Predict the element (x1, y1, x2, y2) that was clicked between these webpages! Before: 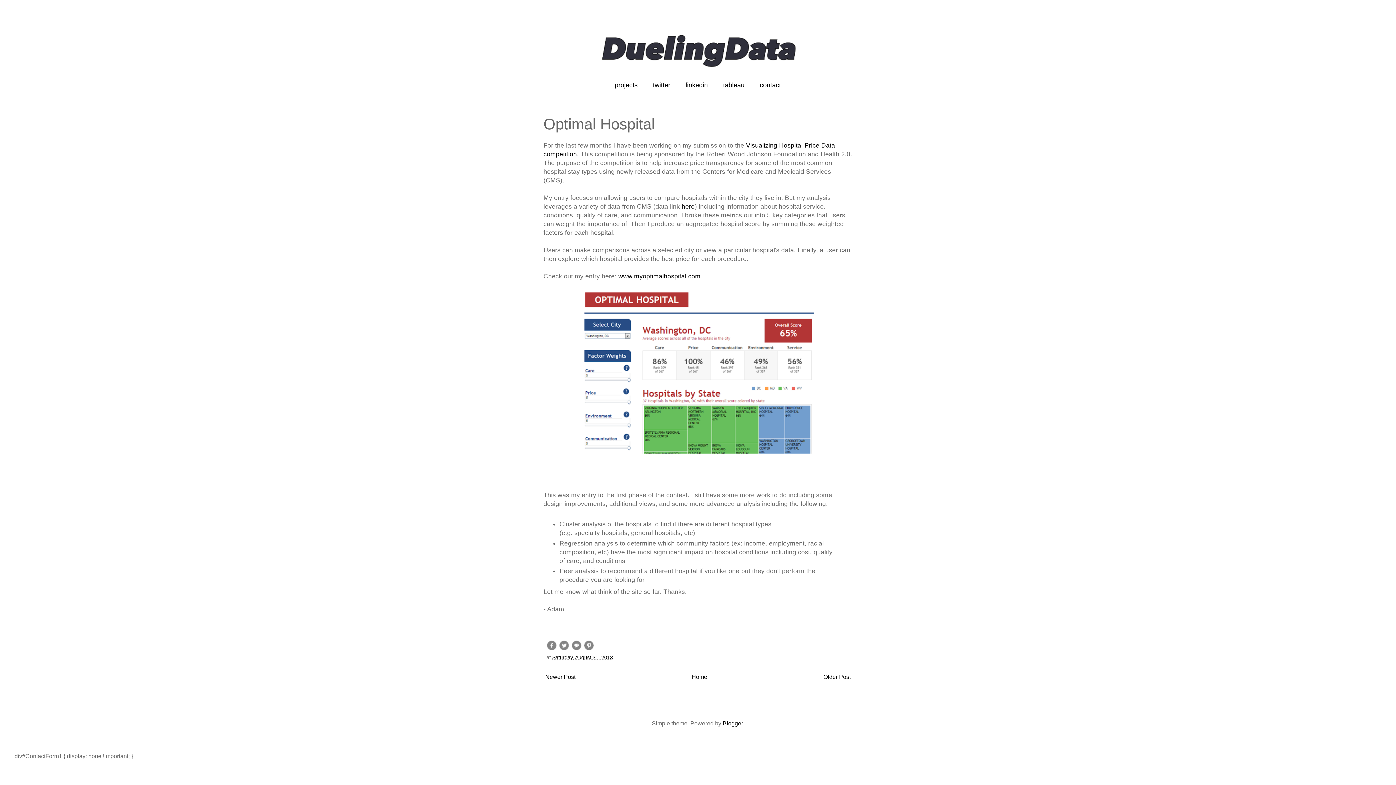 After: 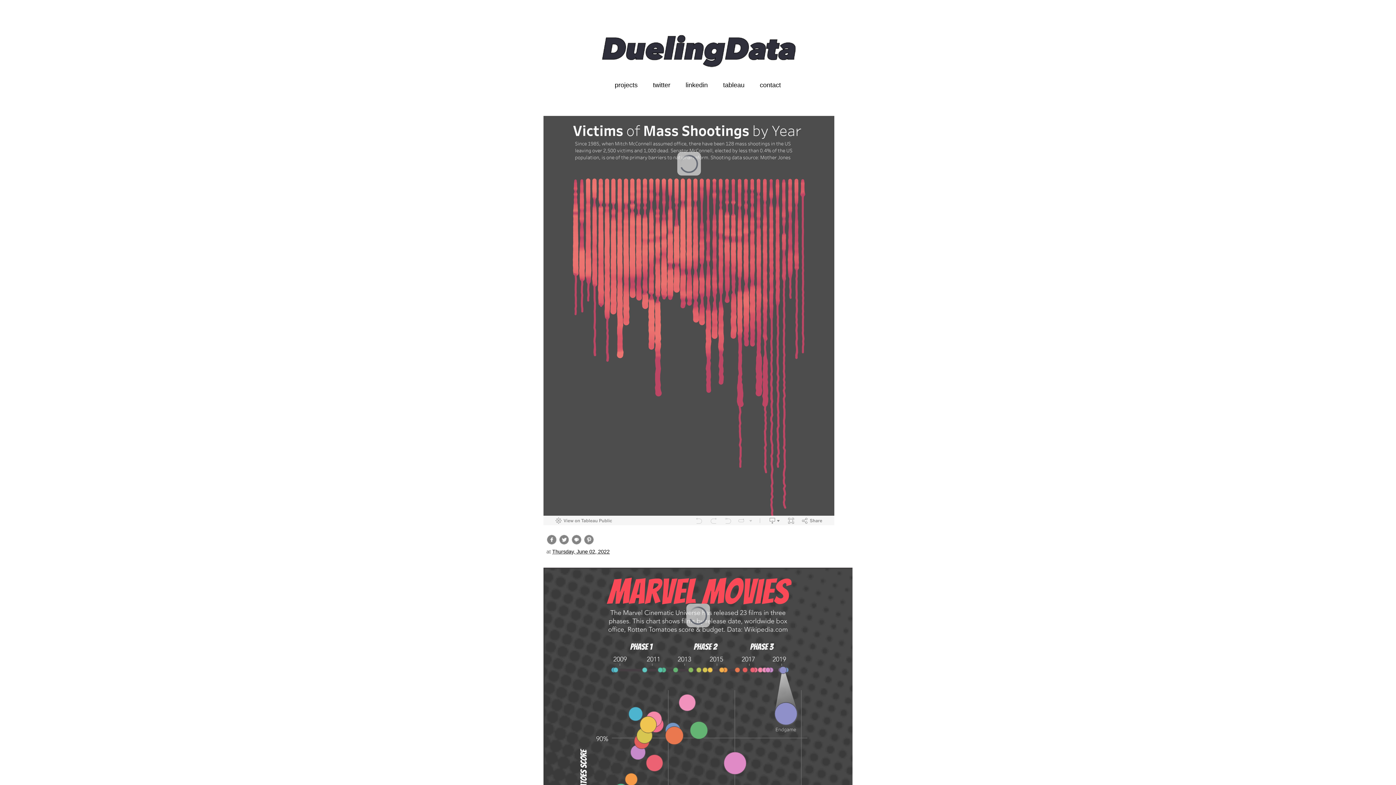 Action: label: Home bbox: (690, 672, 709, 682)